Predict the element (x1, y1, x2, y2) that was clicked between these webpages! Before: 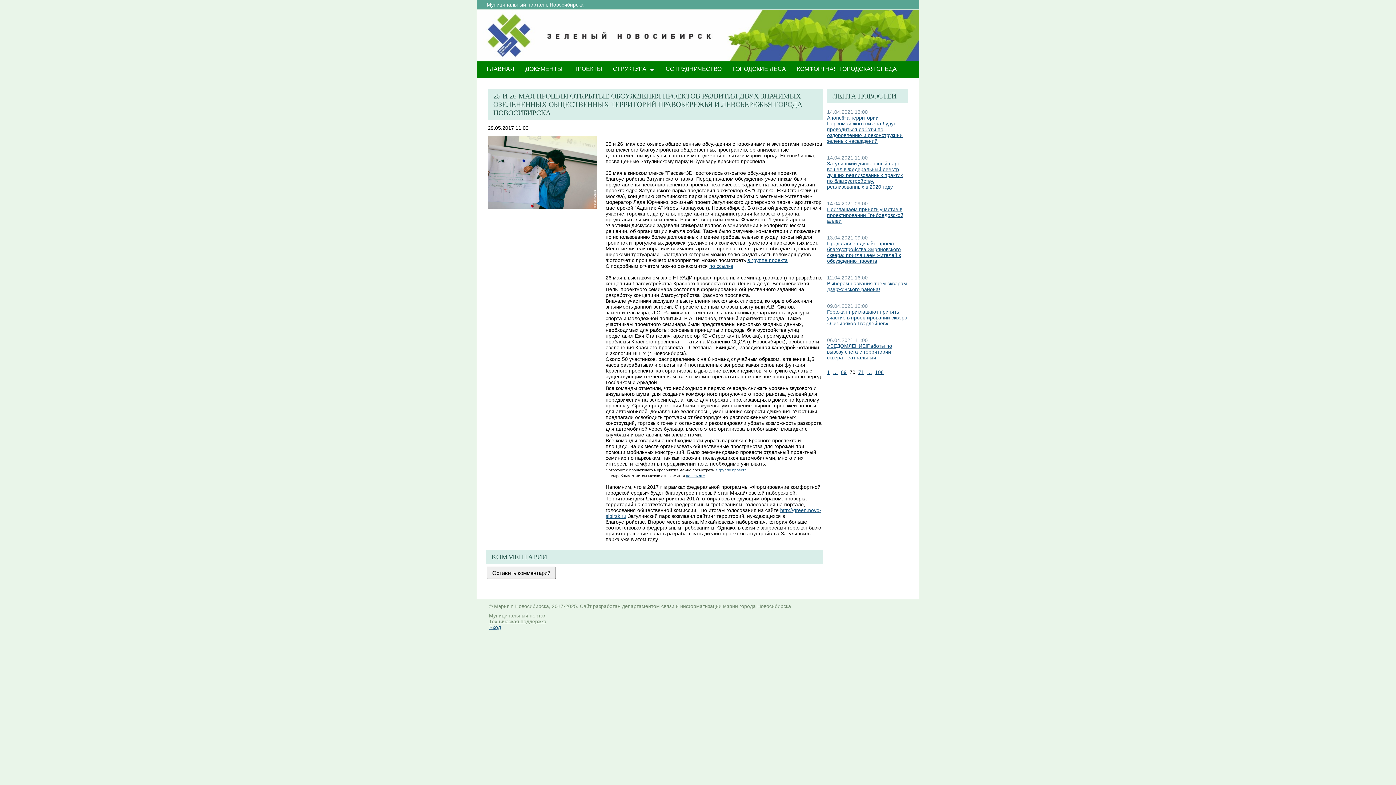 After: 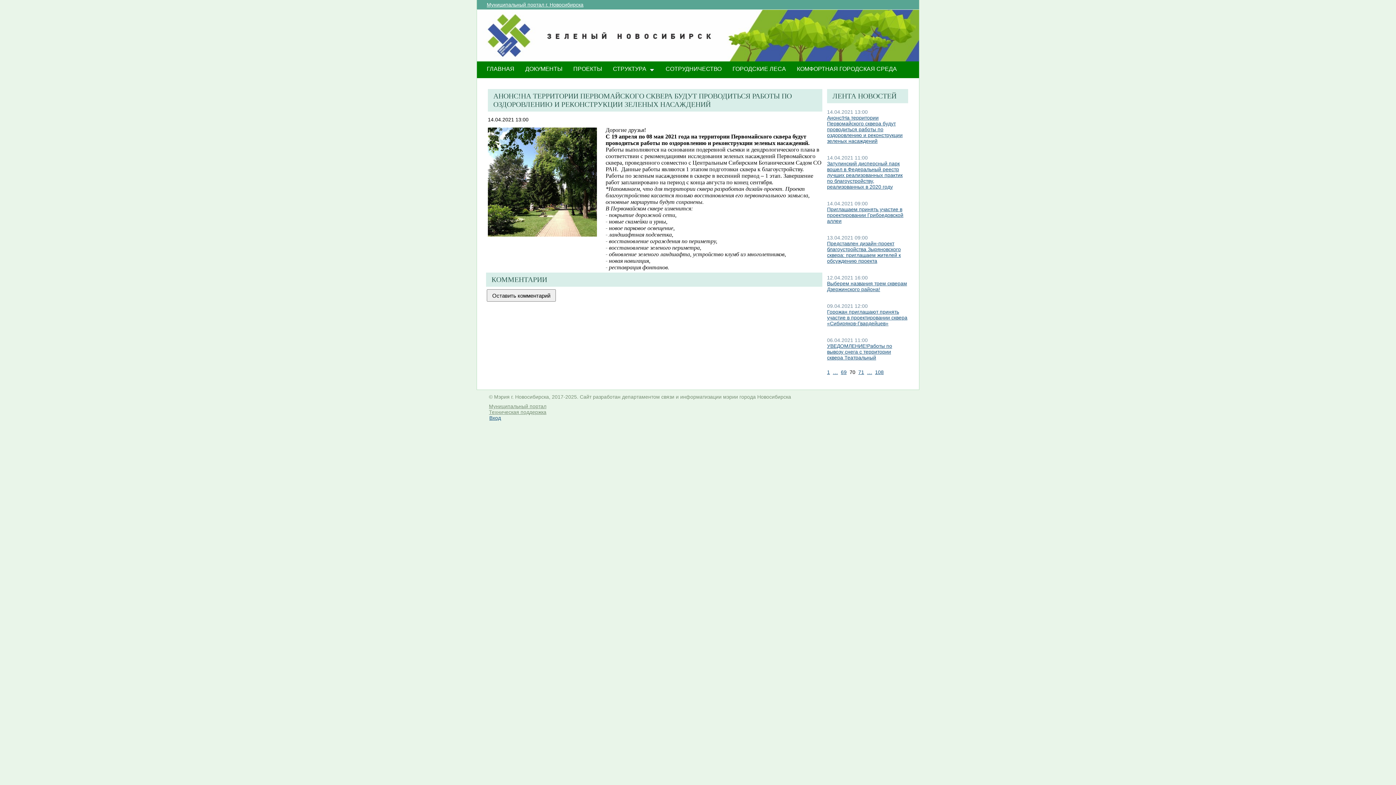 Action: bbox: (827, 114, 902, 144) label: Анонс!На территории Первомайского сквера будут проводиться работы по оздоровлению и реконструкции зеленых насаждений